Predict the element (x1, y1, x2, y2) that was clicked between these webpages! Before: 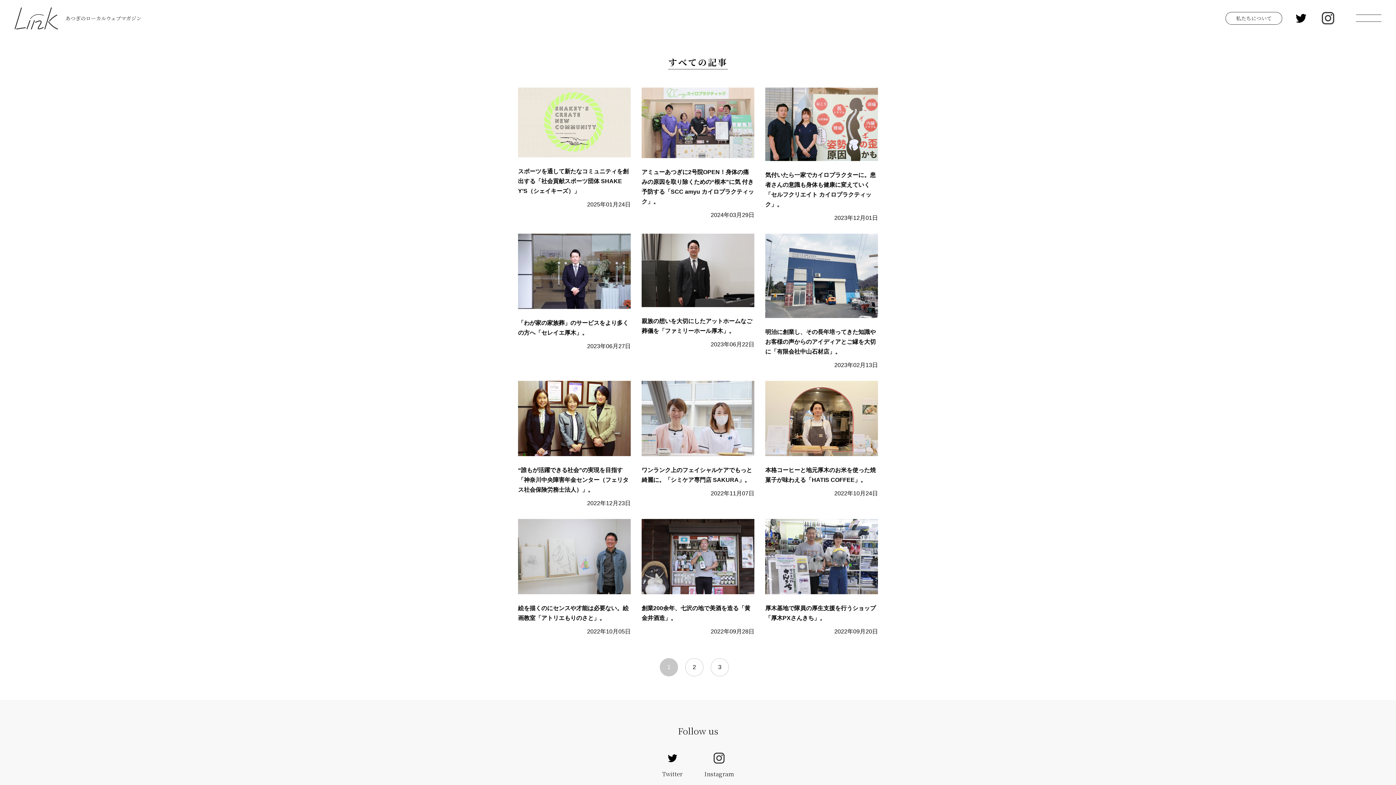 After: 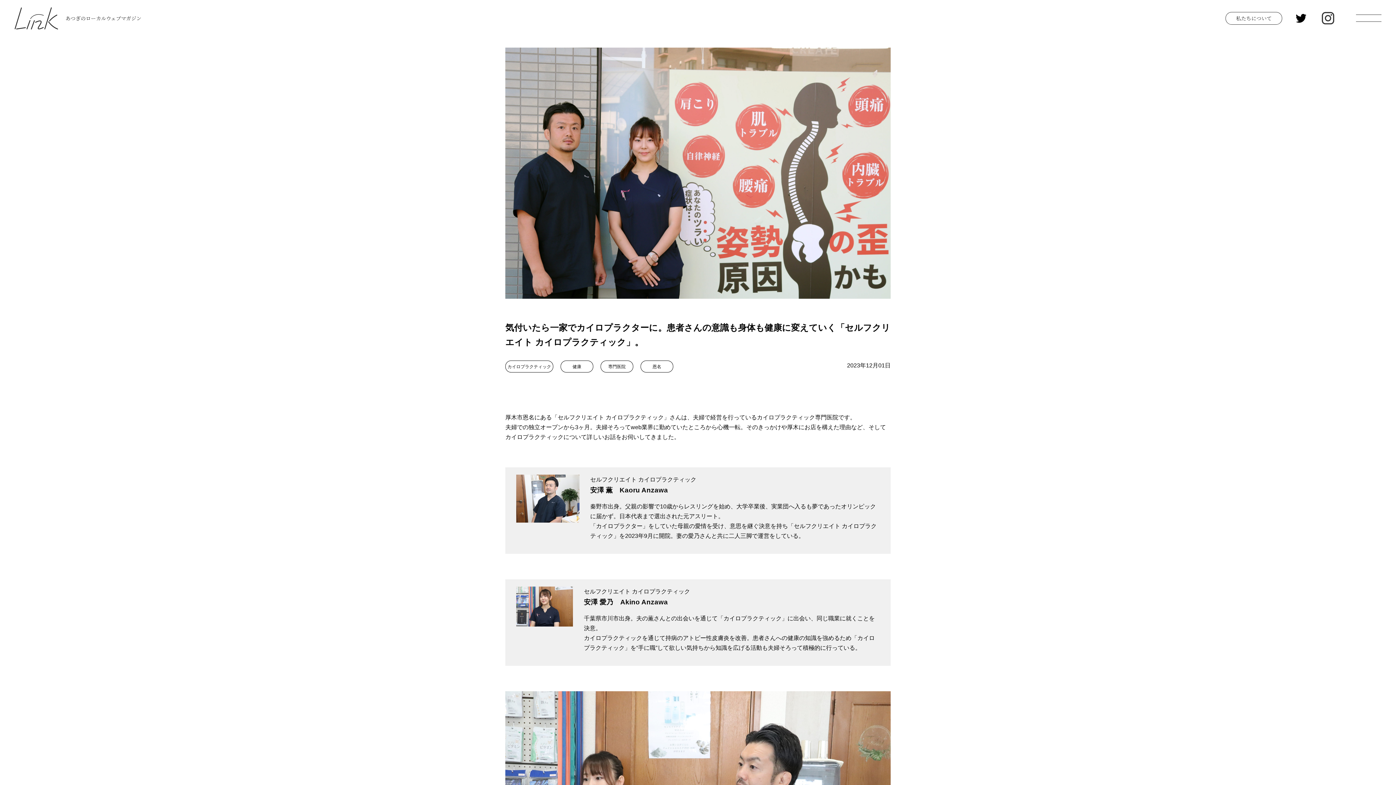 Action: label: 気付いたら一家でカイロプラクターに。患者さんの意識も身体も健康に変えていく「セルフクリエイト カイロプラクティック」。

2023年12月01日 bbox: (765, 87, 878, 222)